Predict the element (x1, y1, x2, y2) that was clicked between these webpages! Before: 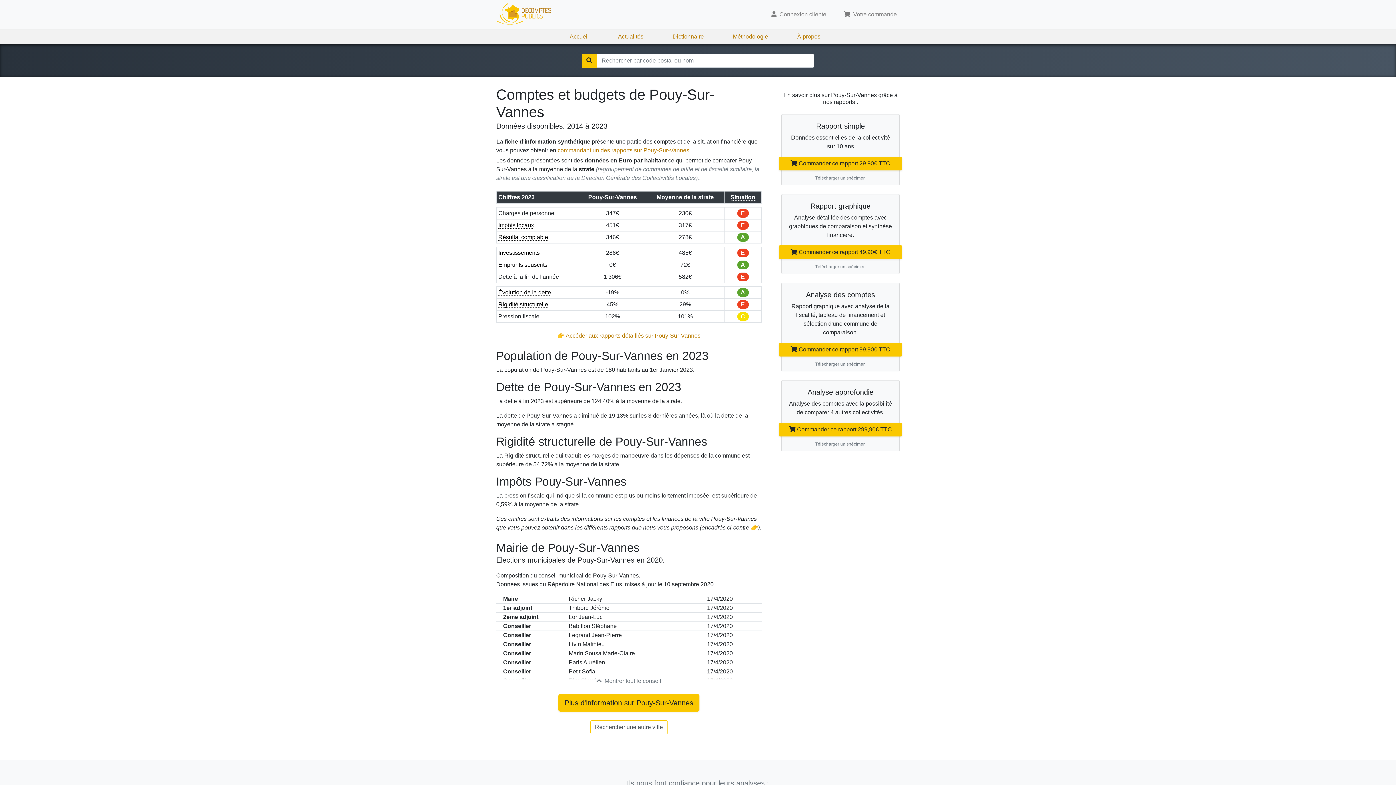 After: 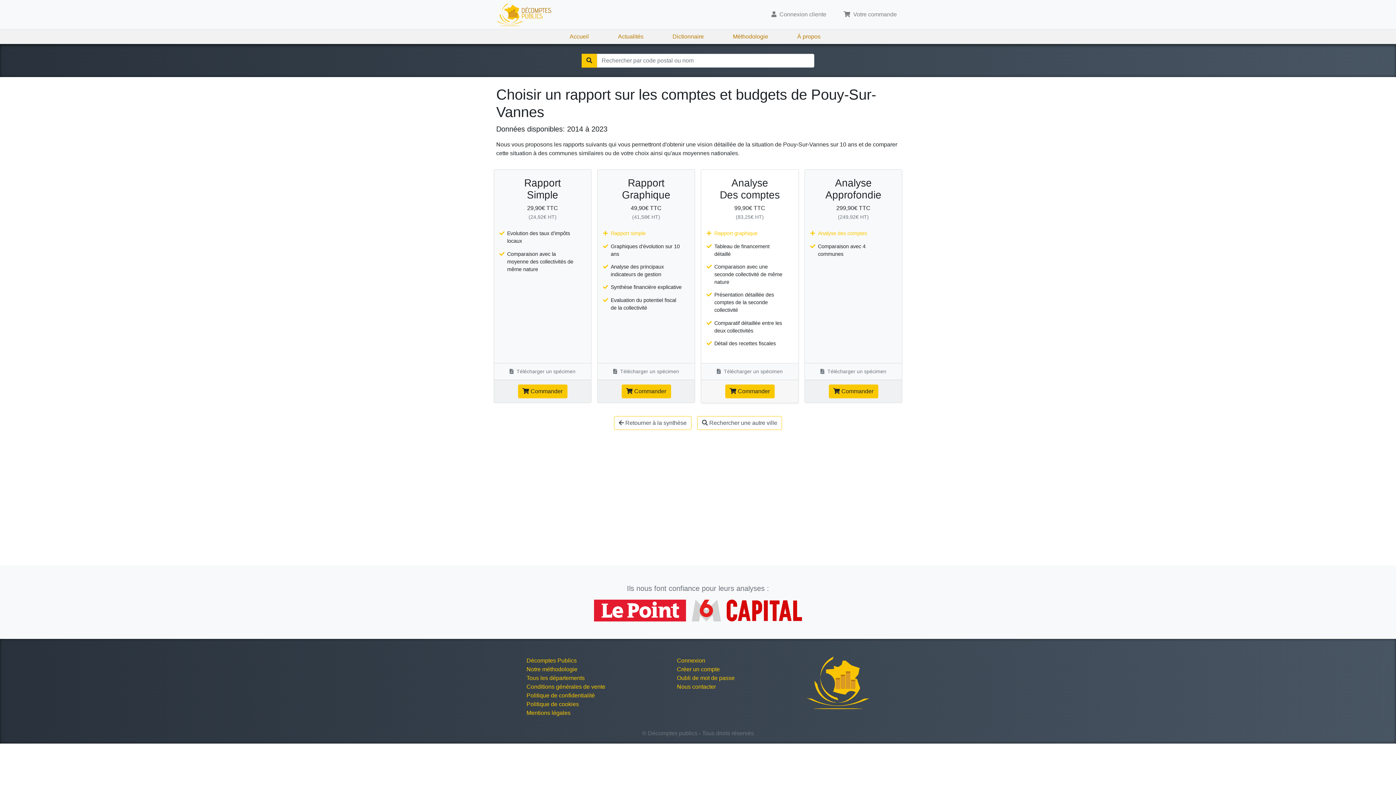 Action: bbox: (558, 694, 699, 712) label: Plus d'information sur Pouy-Sur-Vannes